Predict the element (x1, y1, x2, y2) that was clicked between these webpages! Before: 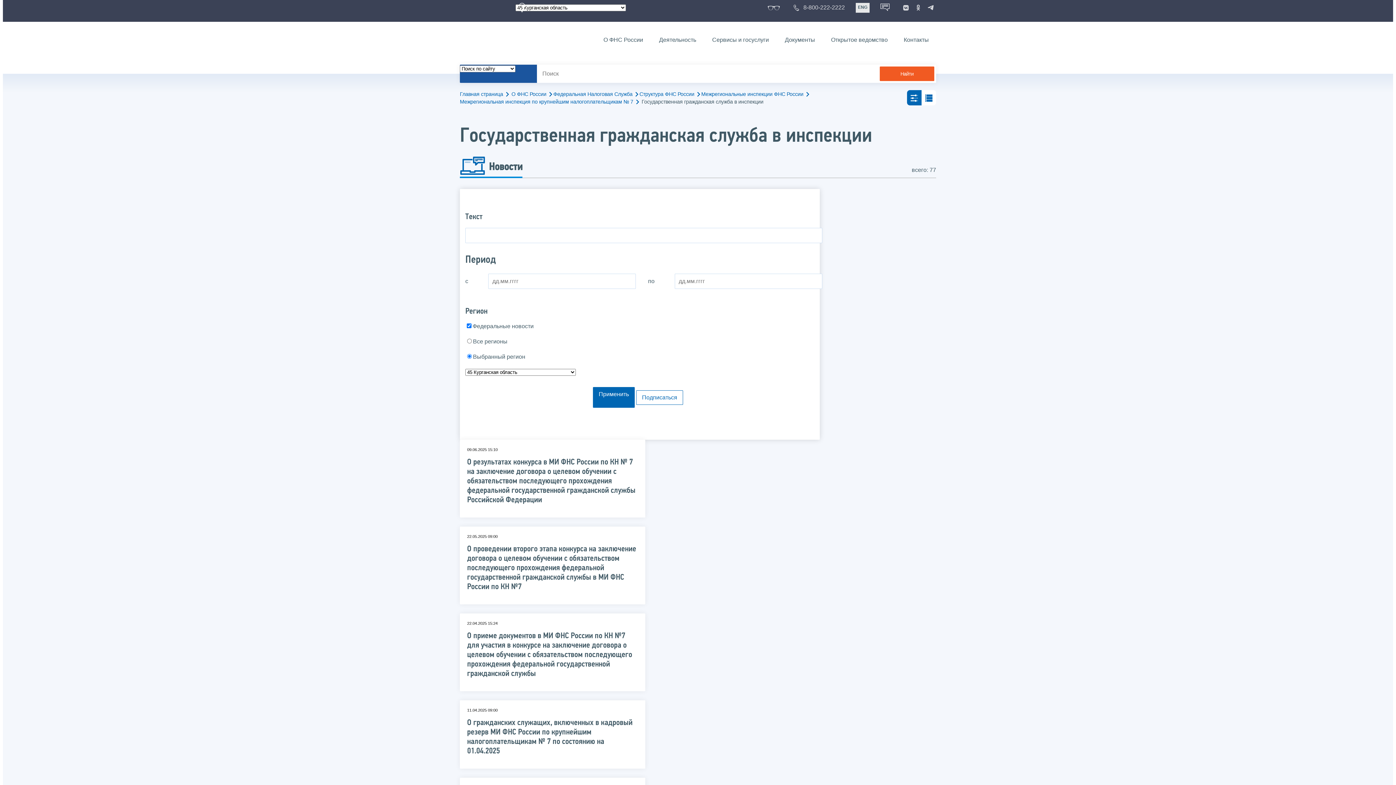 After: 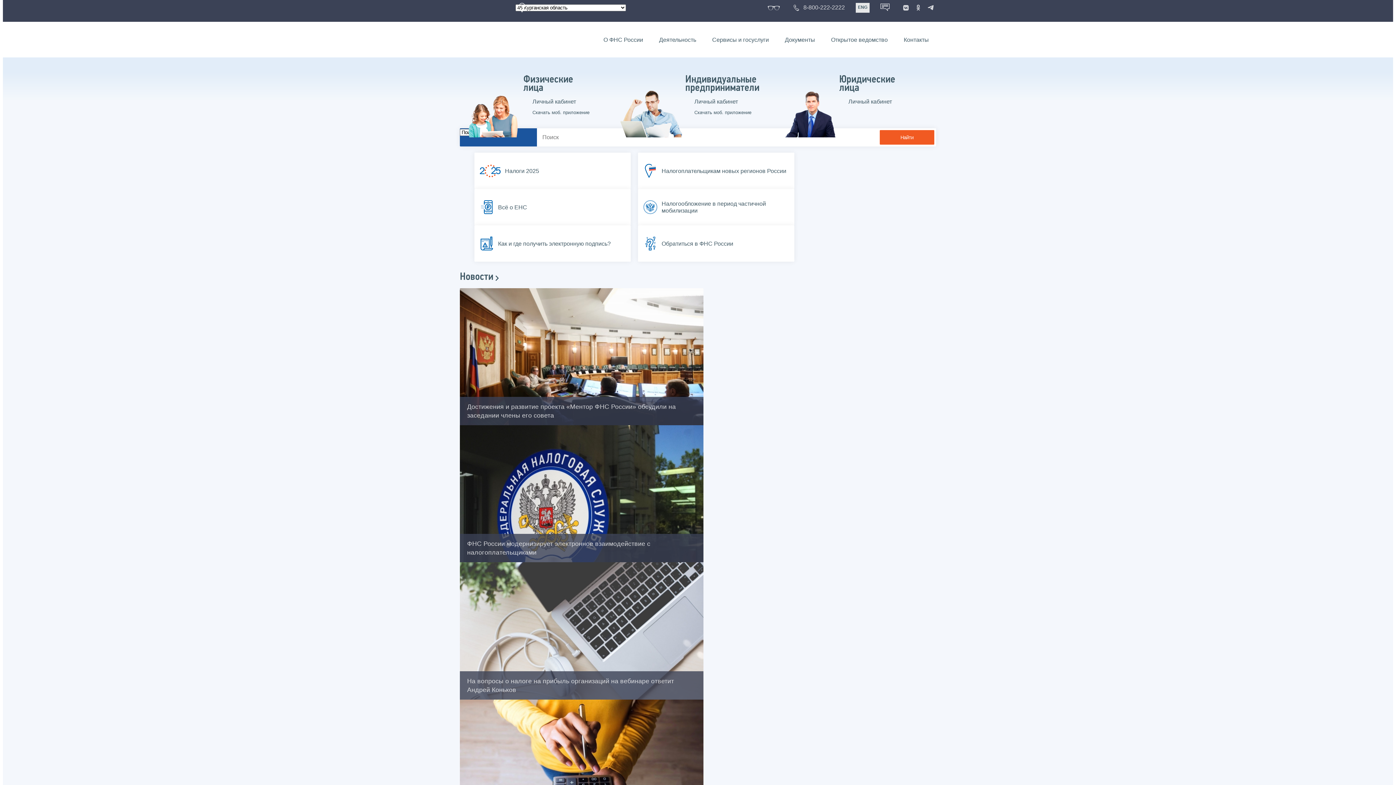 Action: bbox: (460, 90, 509, 97) label: Главная страница